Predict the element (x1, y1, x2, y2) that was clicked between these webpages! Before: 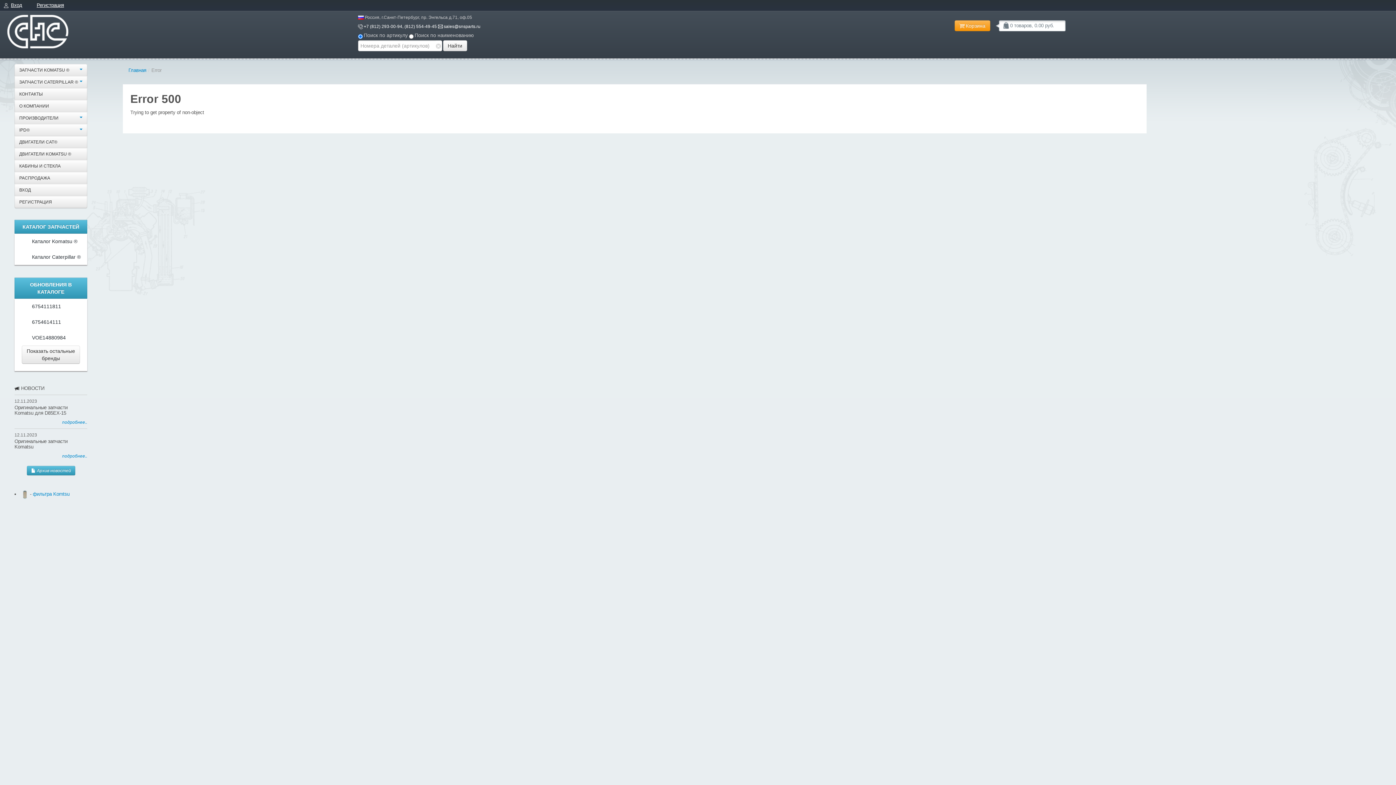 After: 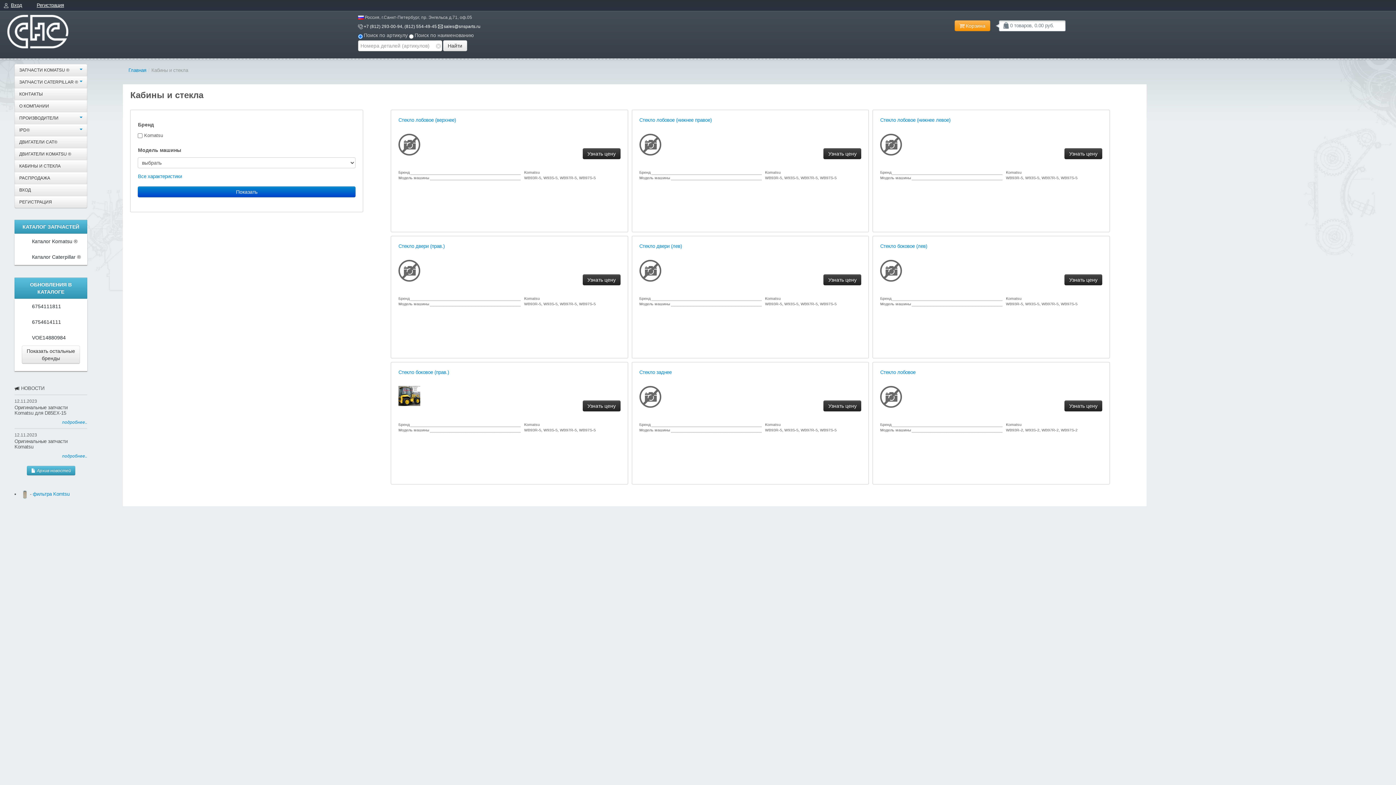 Action: label: КАБИНЫ И СТЕКЛА bbox: (14, 160, 87, 172)